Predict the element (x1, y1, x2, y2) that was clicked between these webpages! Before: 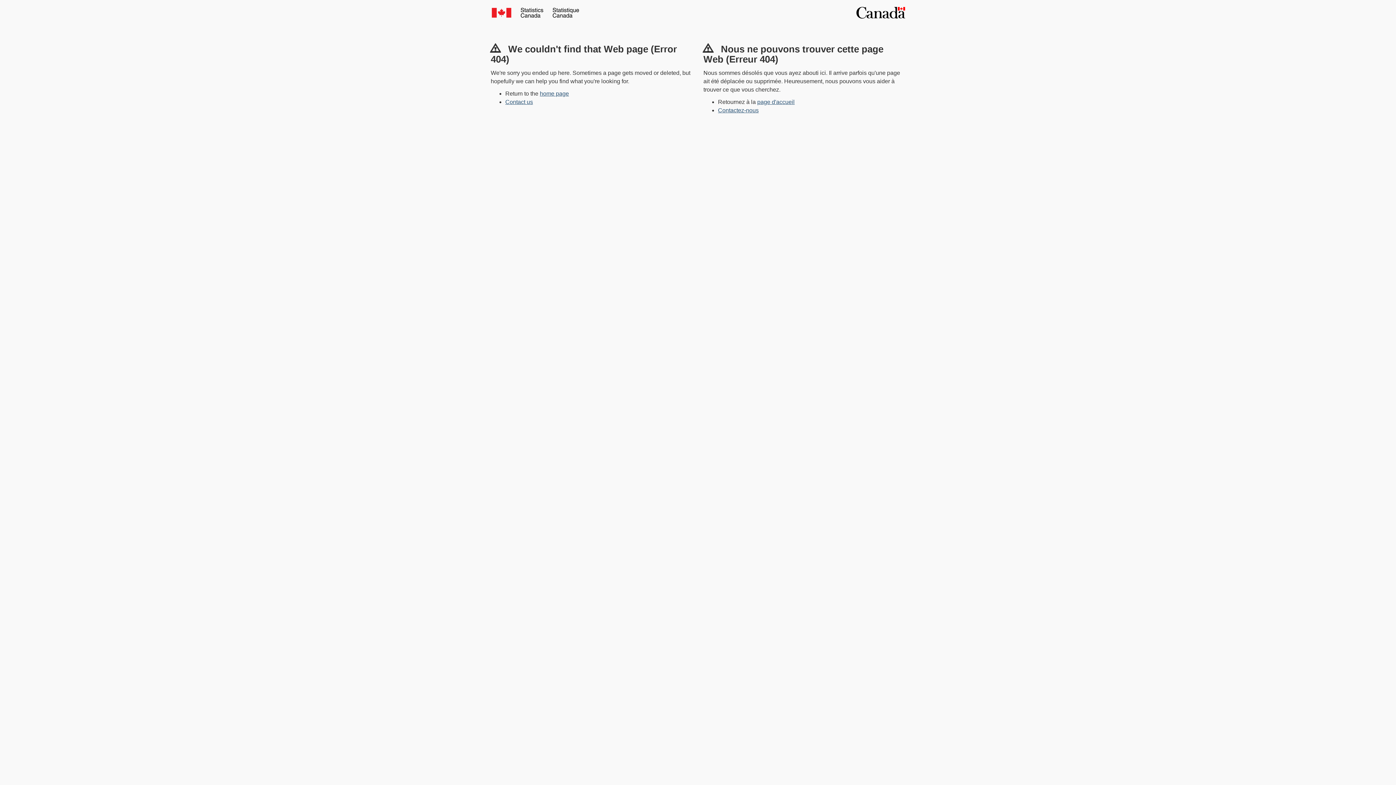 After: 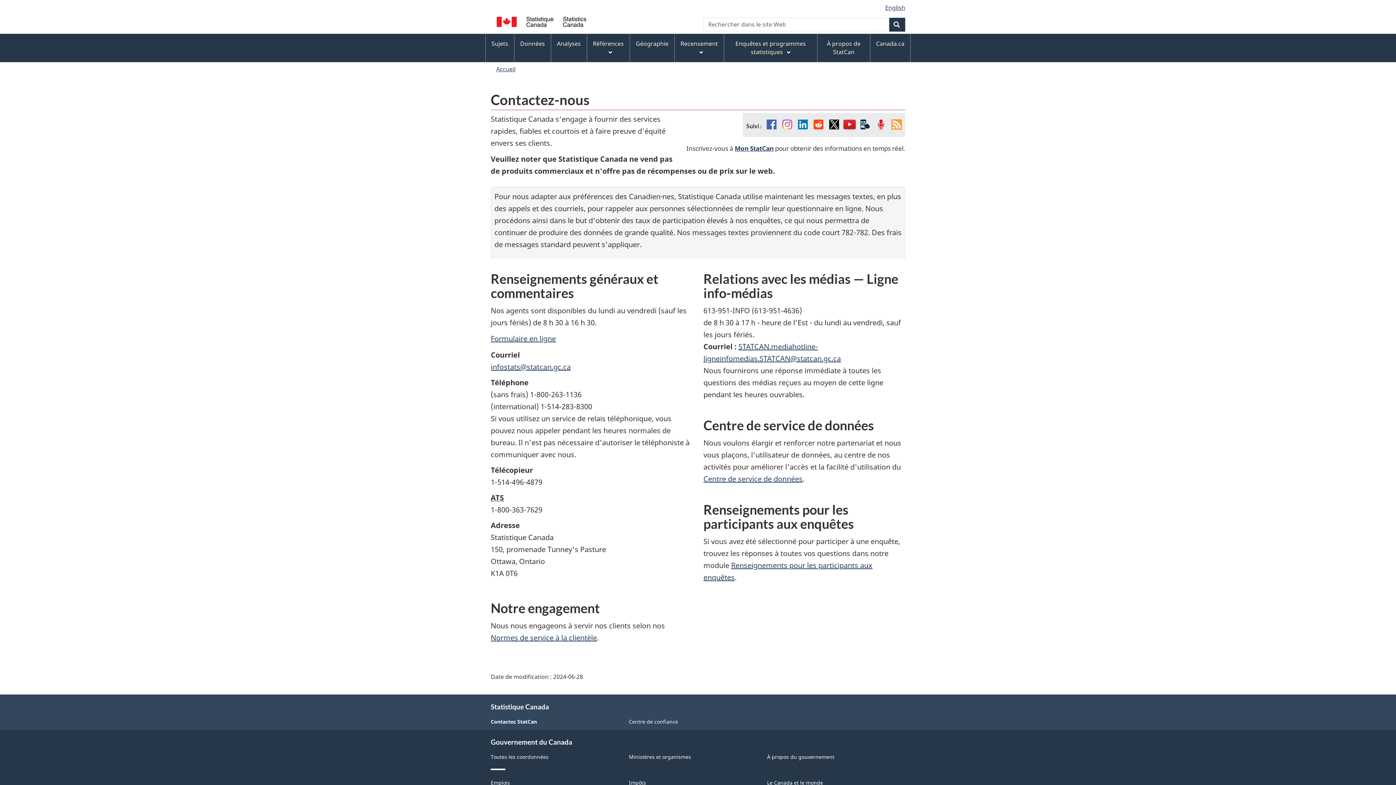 Action: label: Contactez-nous bbox: (718, 107, 758, 113)